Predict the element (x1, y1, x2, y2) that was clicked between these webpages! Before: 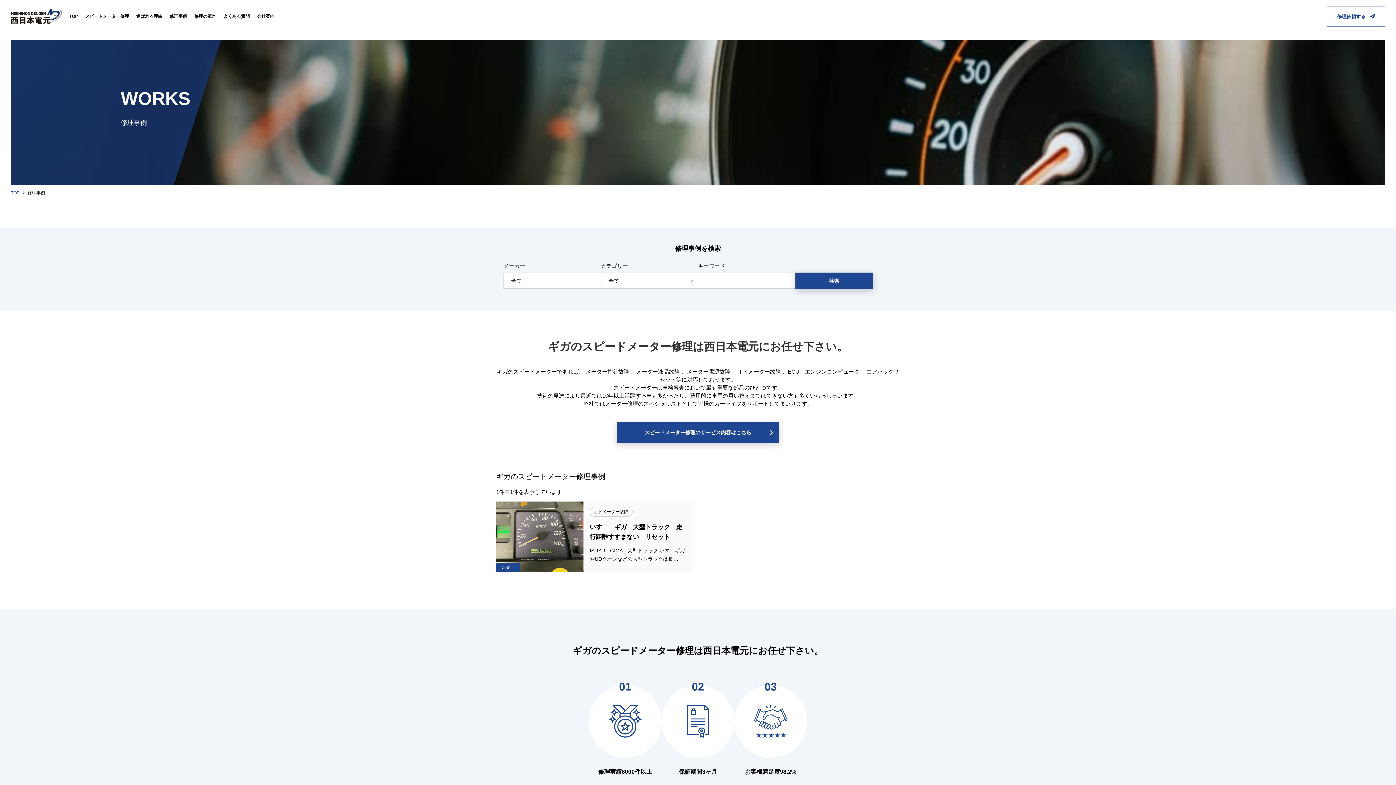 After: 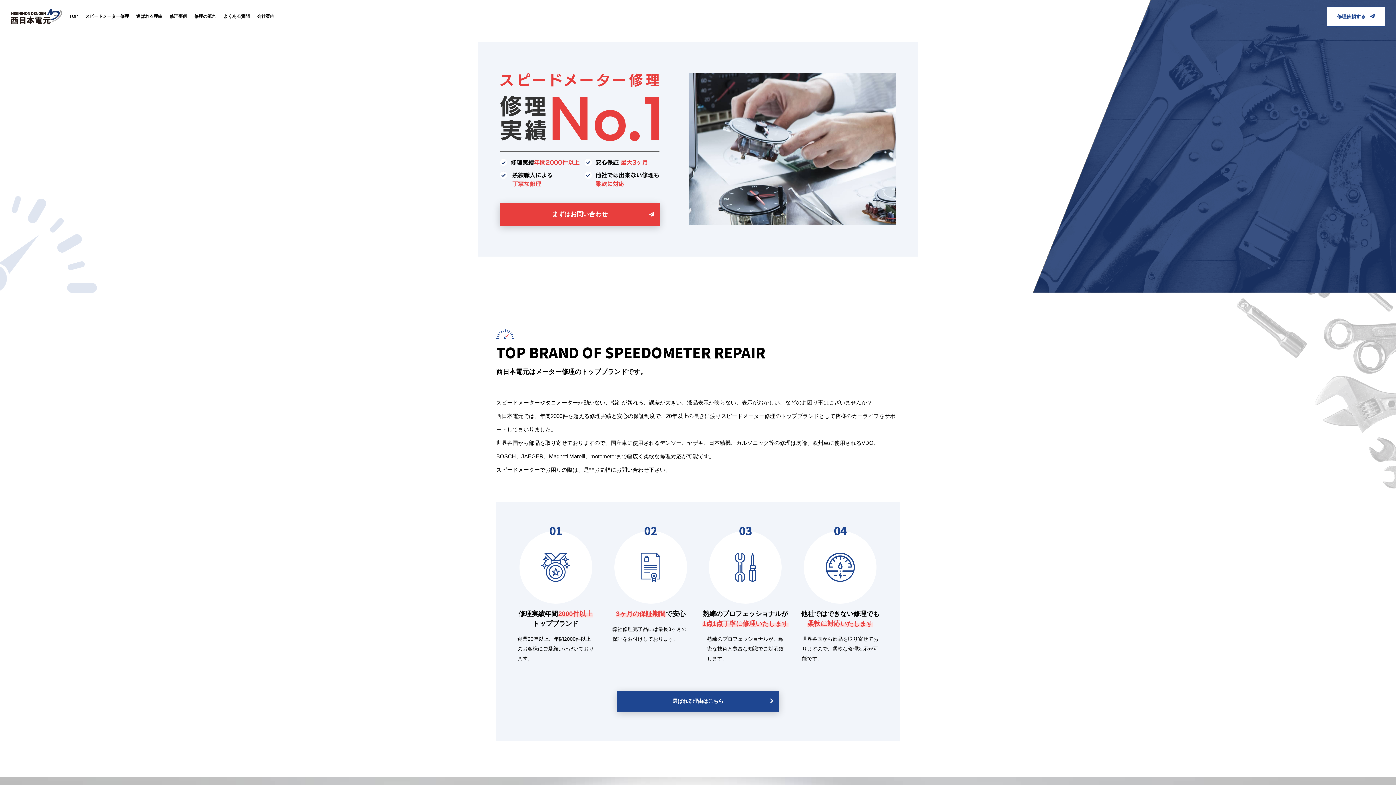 Action: label: TOP bbox: (10, 190, 19, 195)